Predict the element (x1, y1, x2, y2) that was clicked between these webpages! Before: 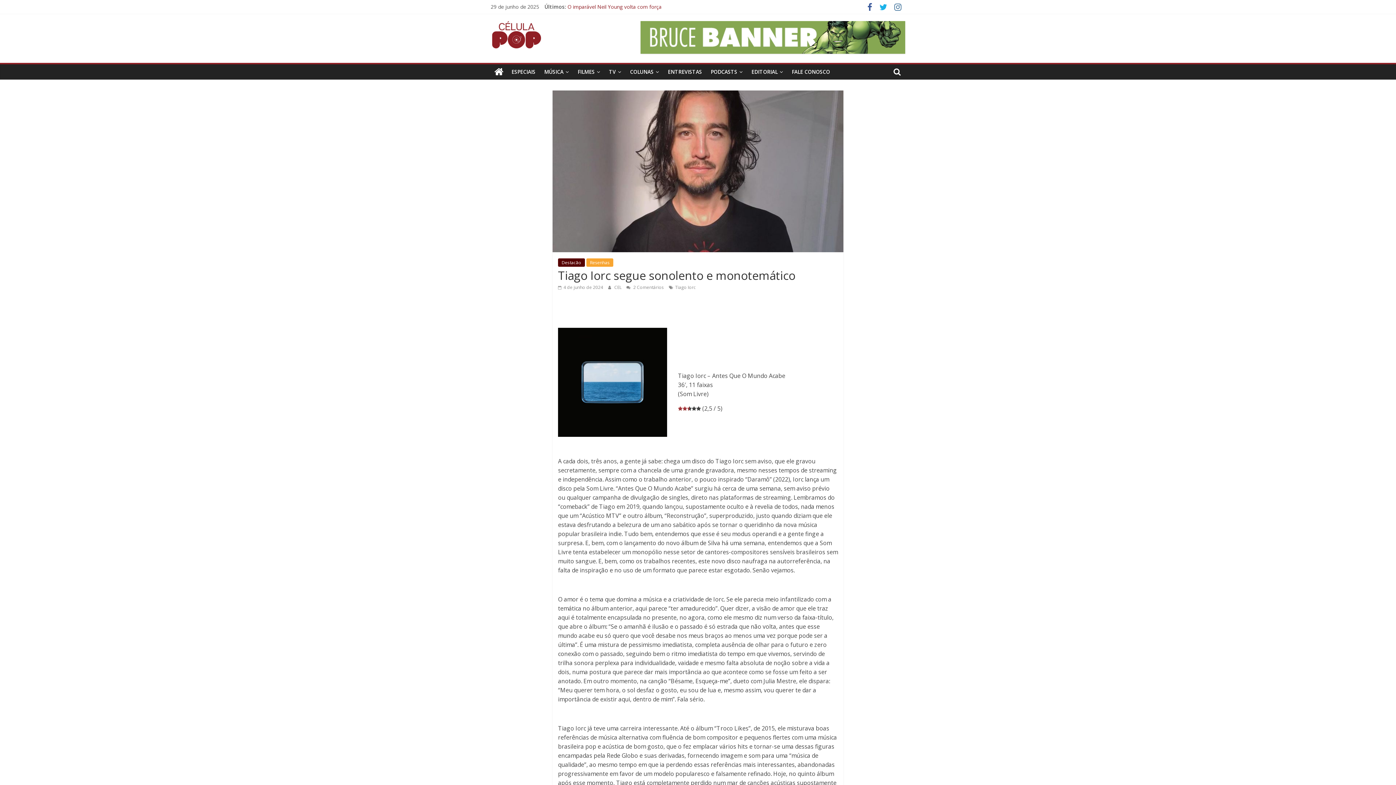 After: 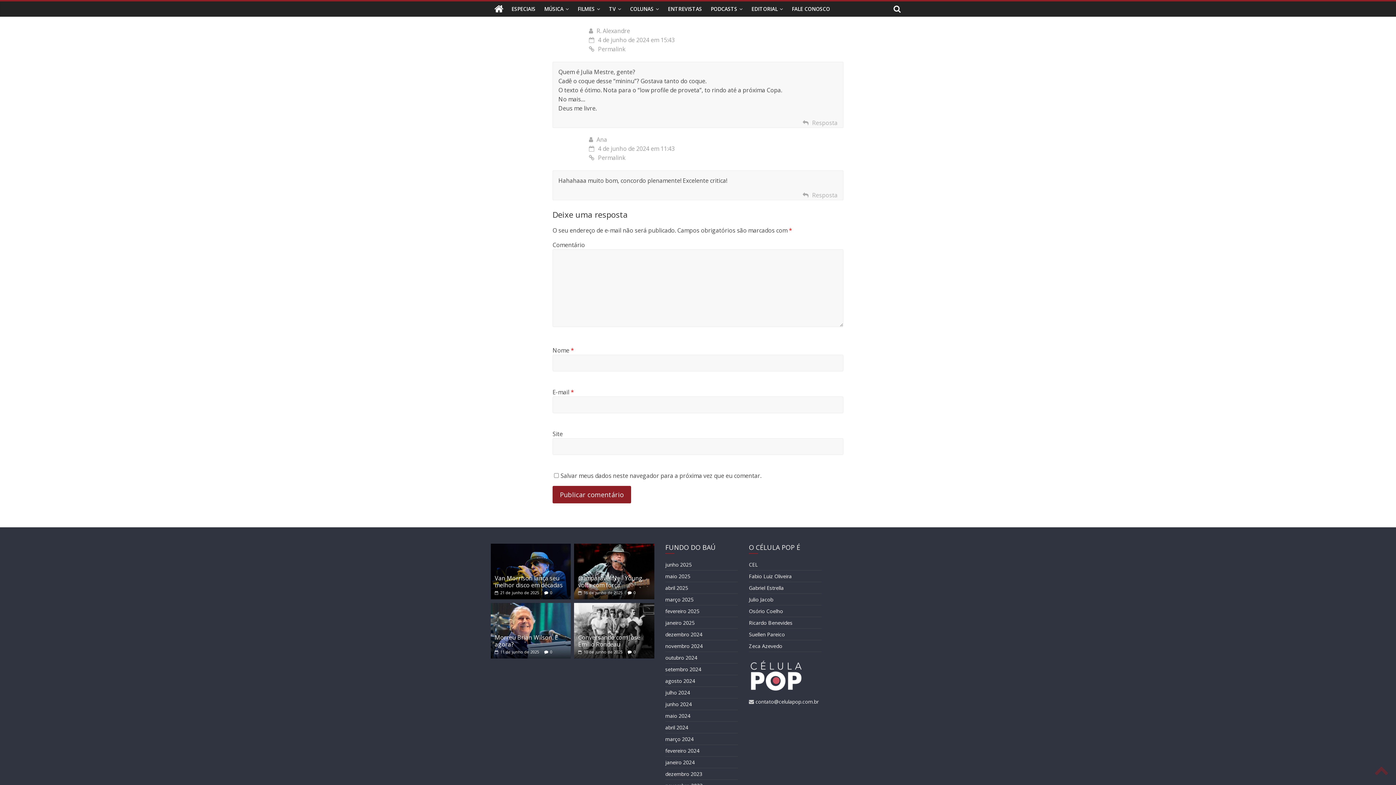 Action: bbox: (626, 284, 664, 290) label:  2 Comentários